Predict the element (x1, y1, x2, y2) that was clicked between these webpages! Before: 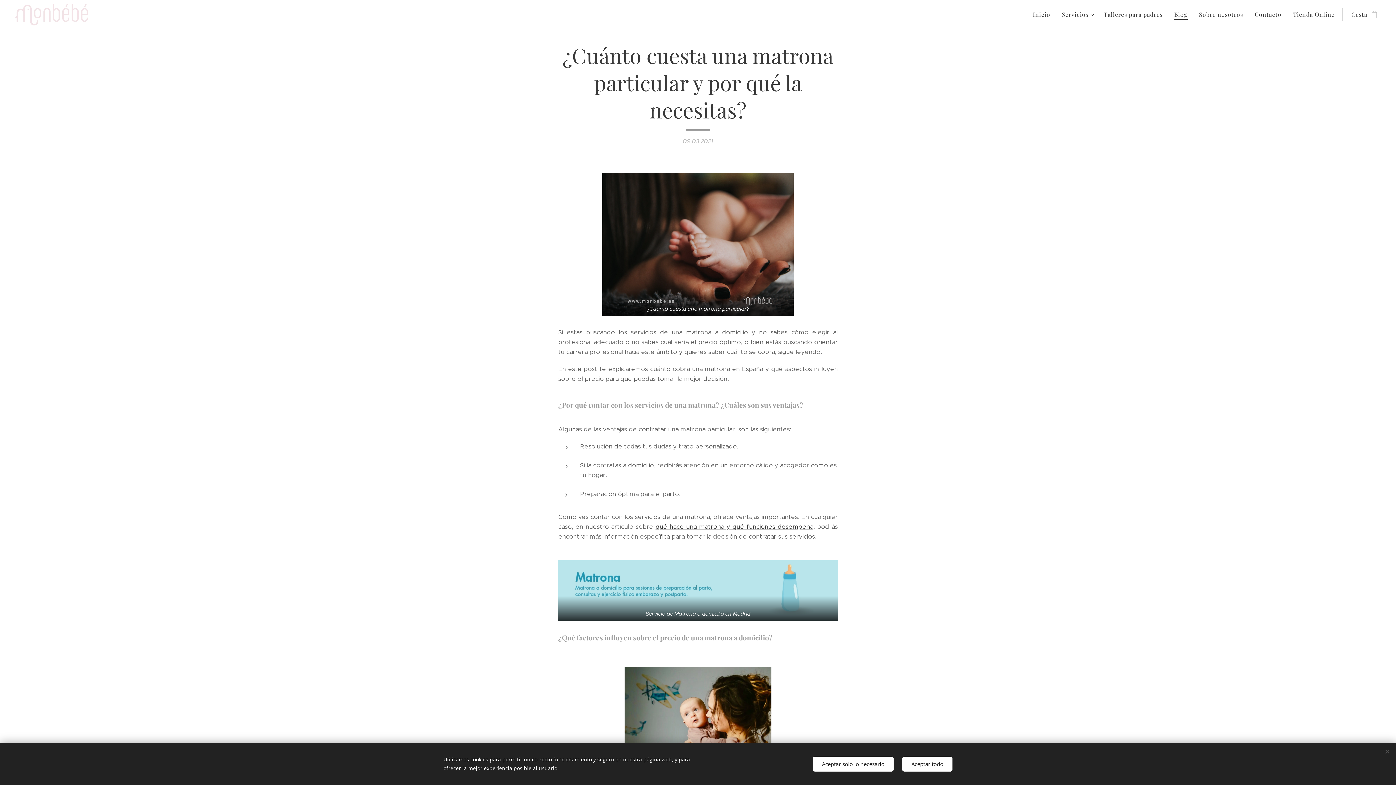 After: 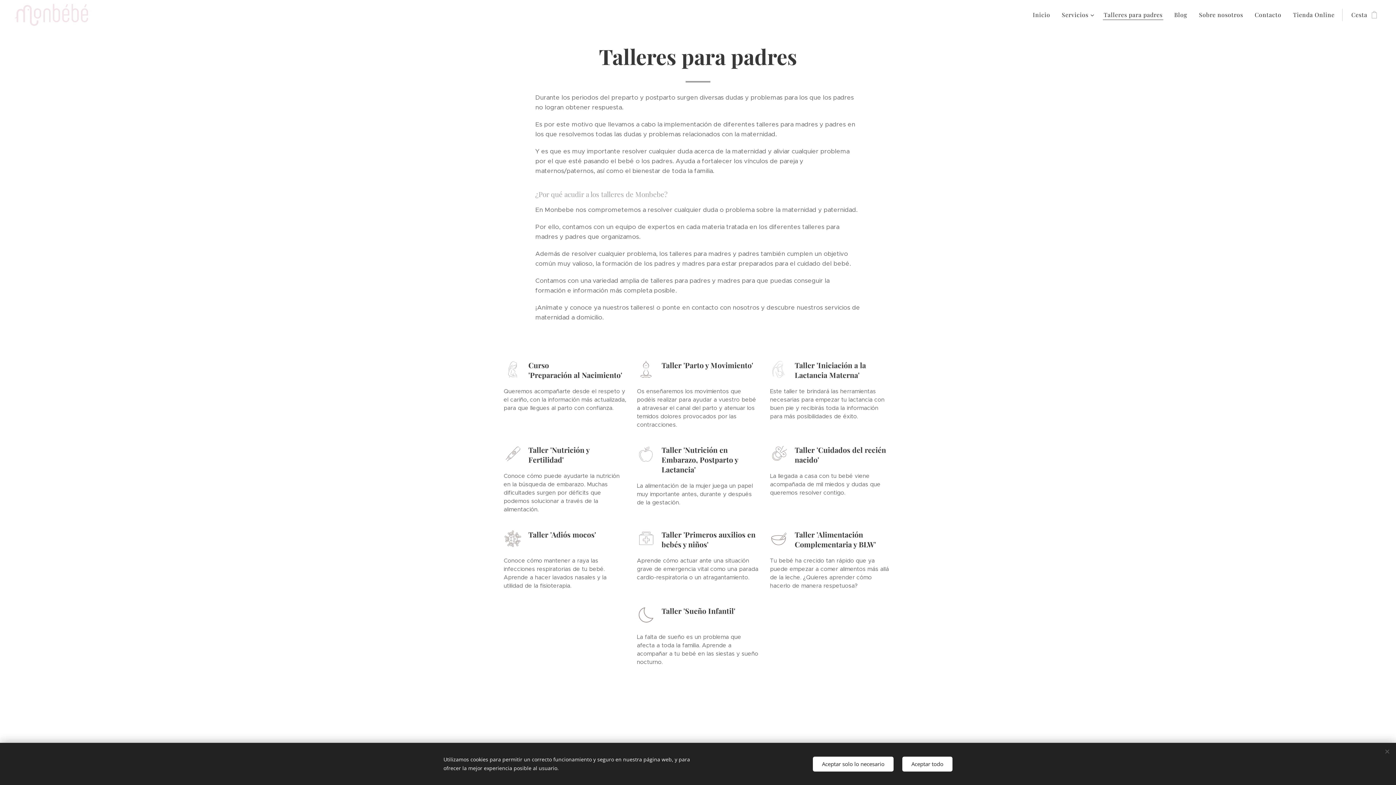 Action: label: Talleres para padres bbox: (1098, 5, 1168, 23)